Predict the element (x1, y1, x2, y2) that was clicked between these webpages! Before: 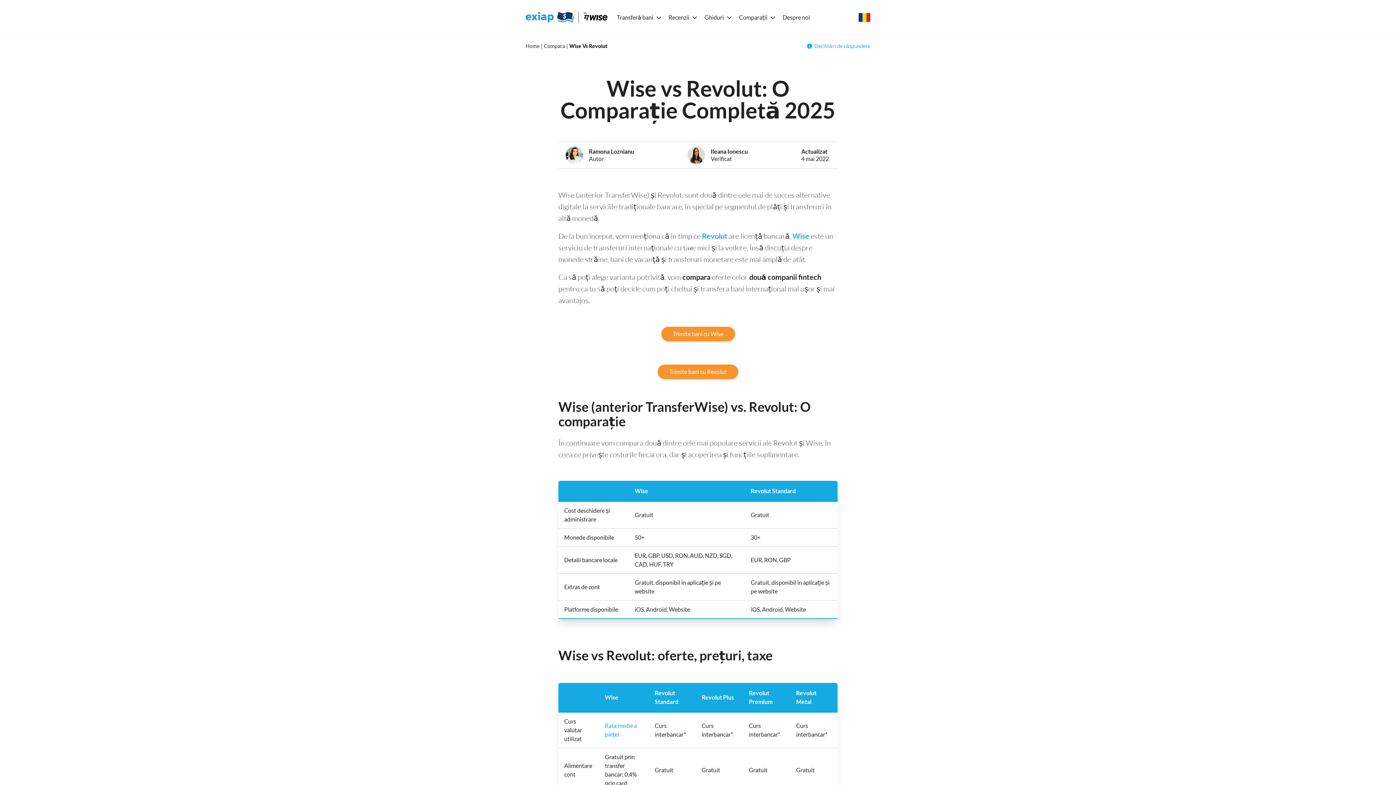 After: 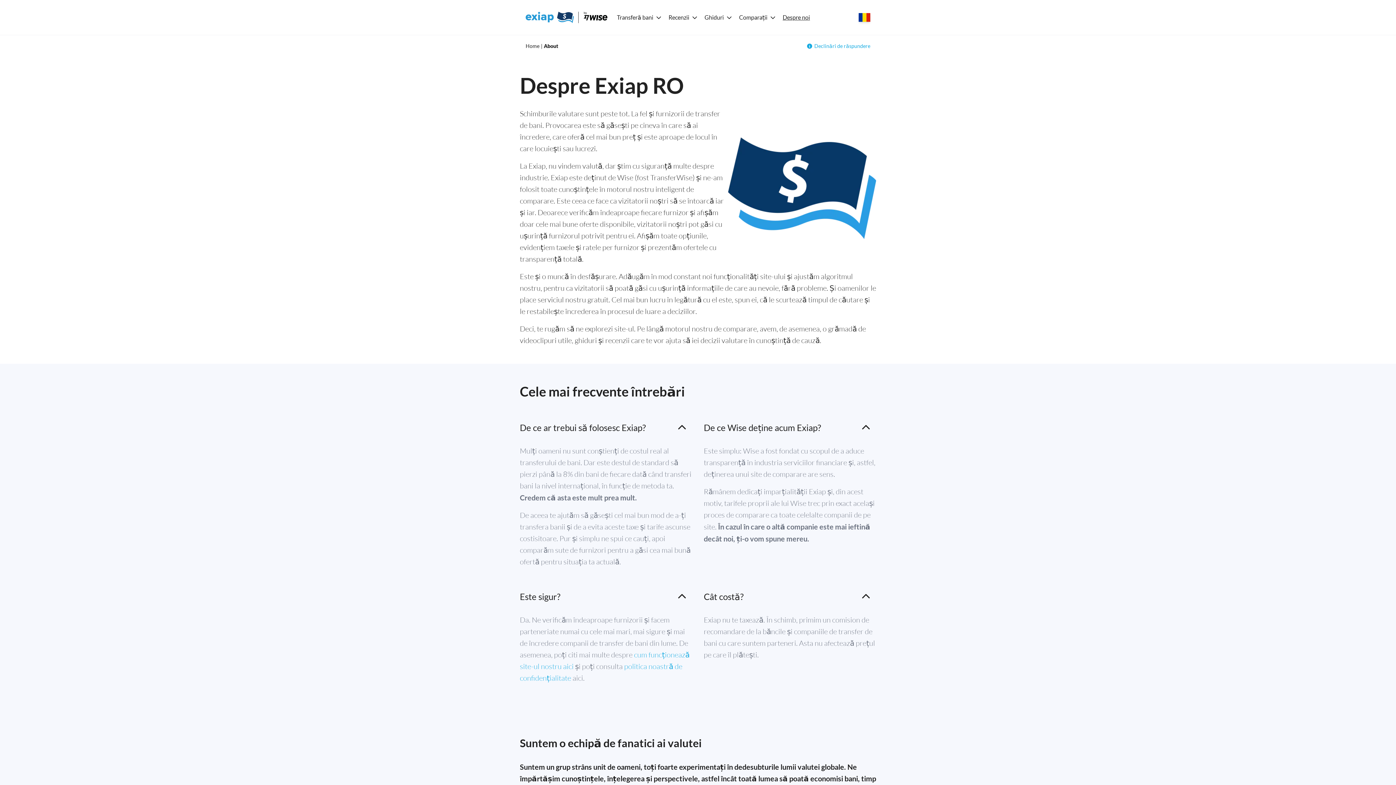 Action: bbox: (780, 10, 813, 24) label: Despre noi